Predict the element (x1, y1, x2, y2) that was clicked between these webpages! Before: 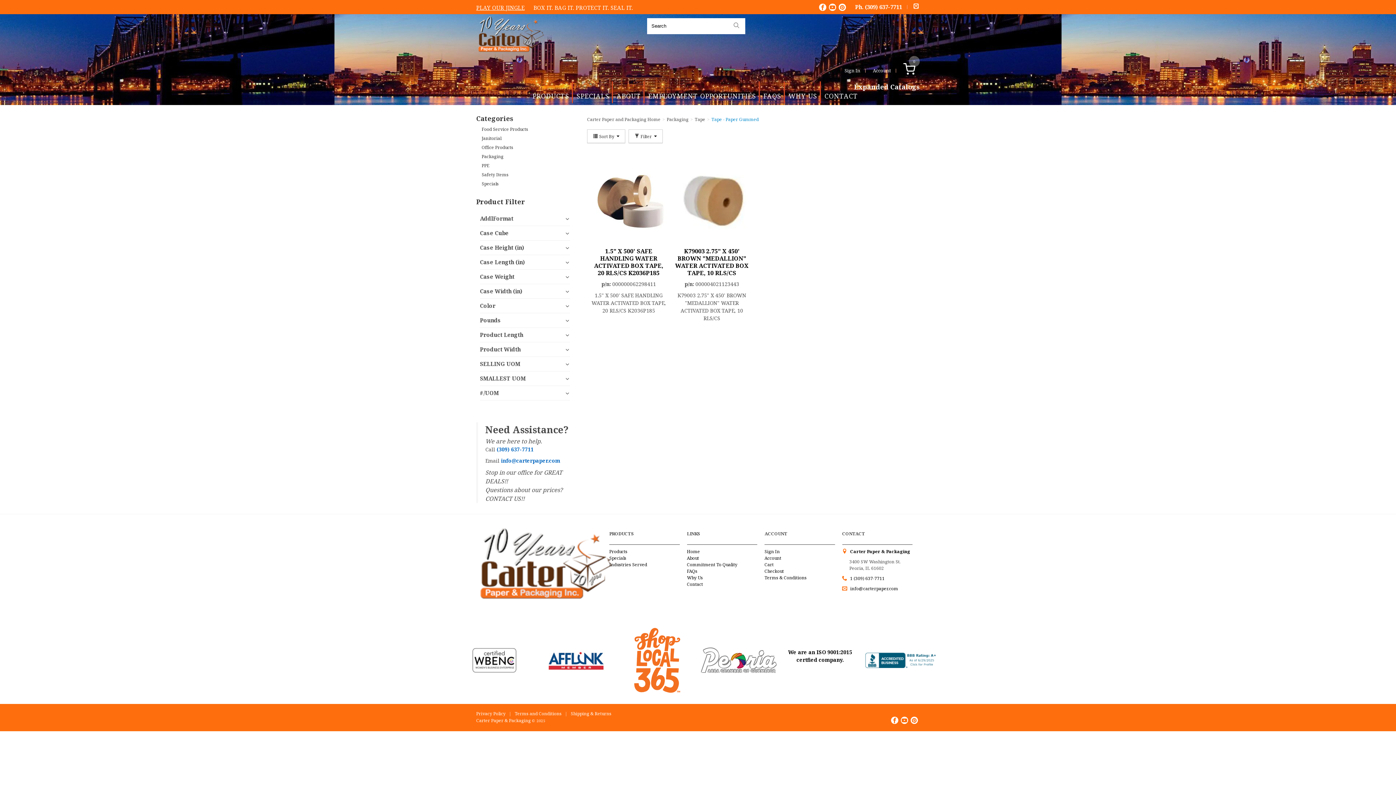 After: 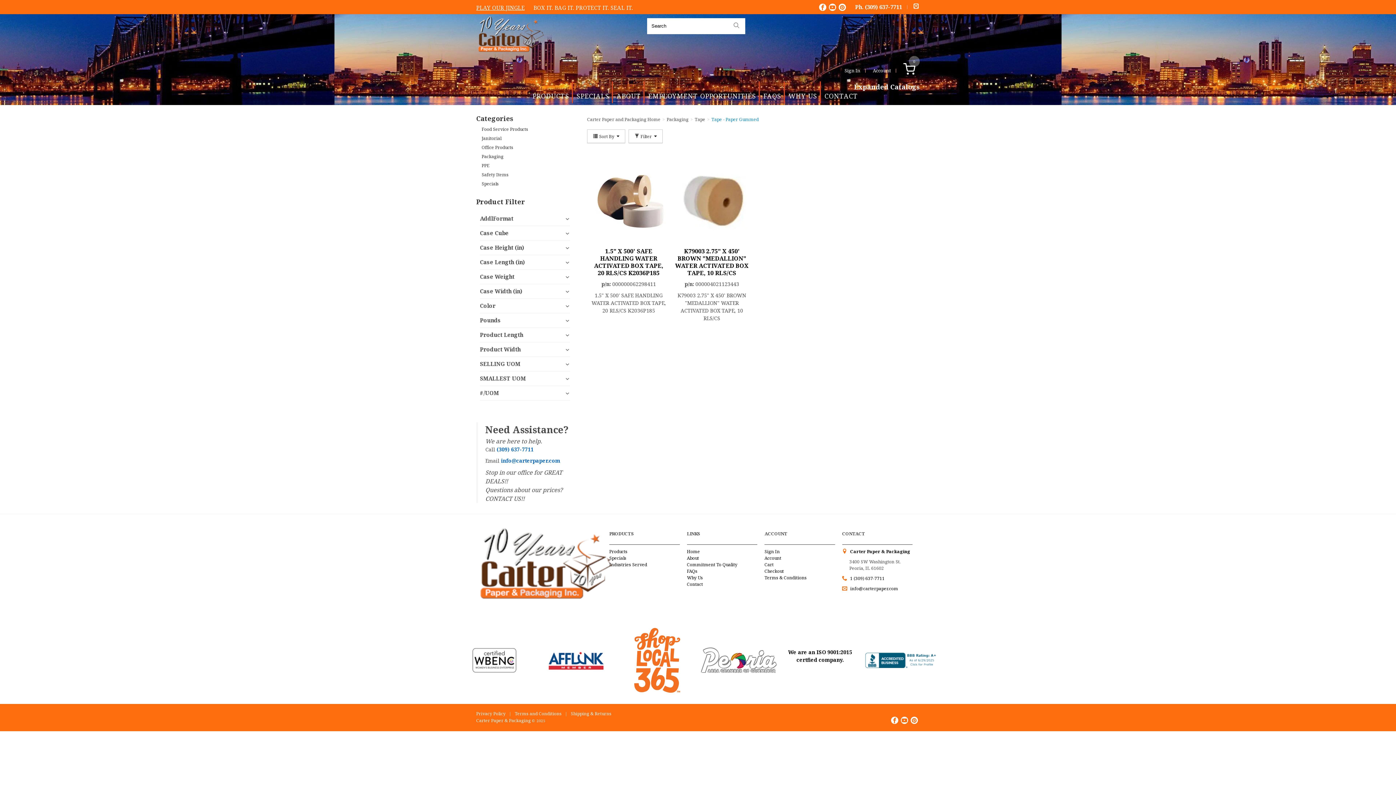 Action: bbox: (865, 3, 907, 10) label: (309) 637-7711